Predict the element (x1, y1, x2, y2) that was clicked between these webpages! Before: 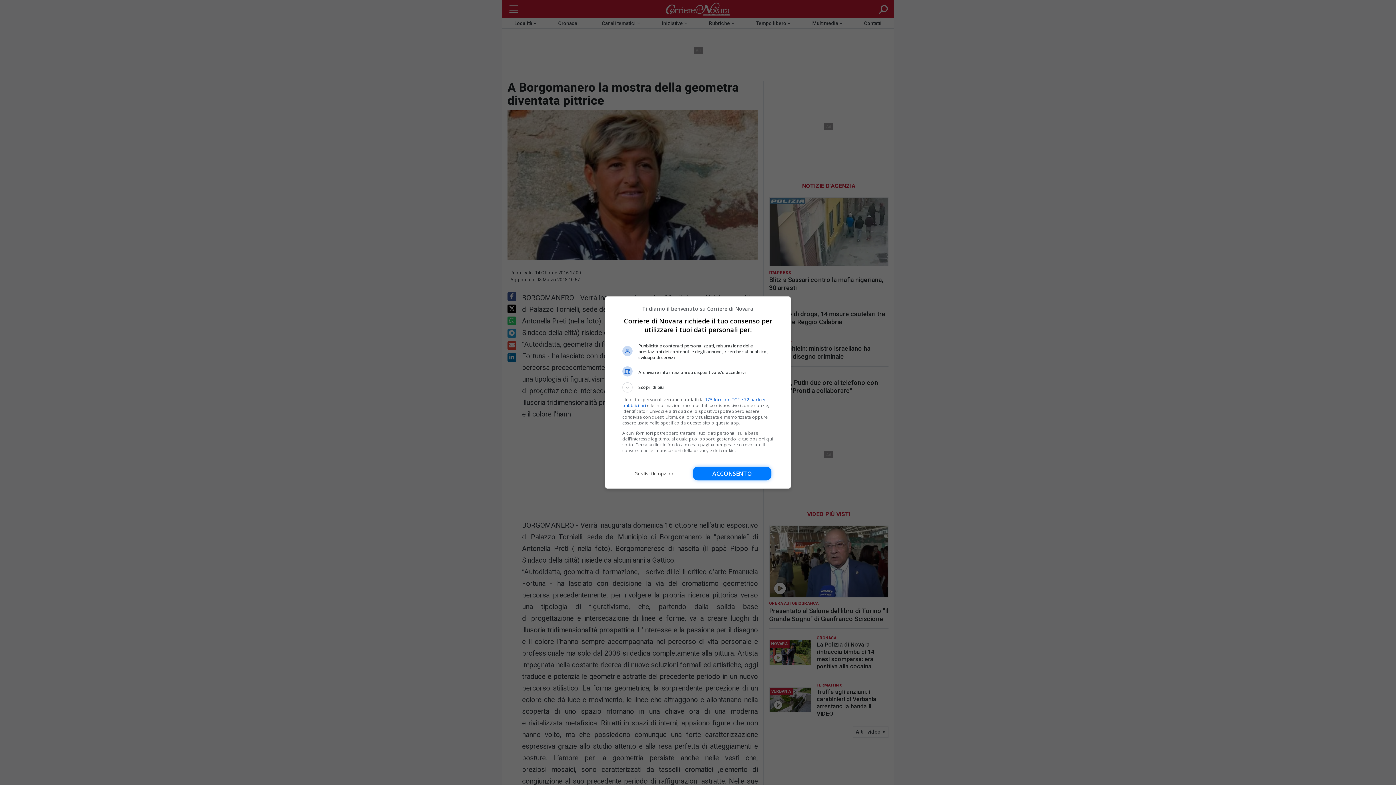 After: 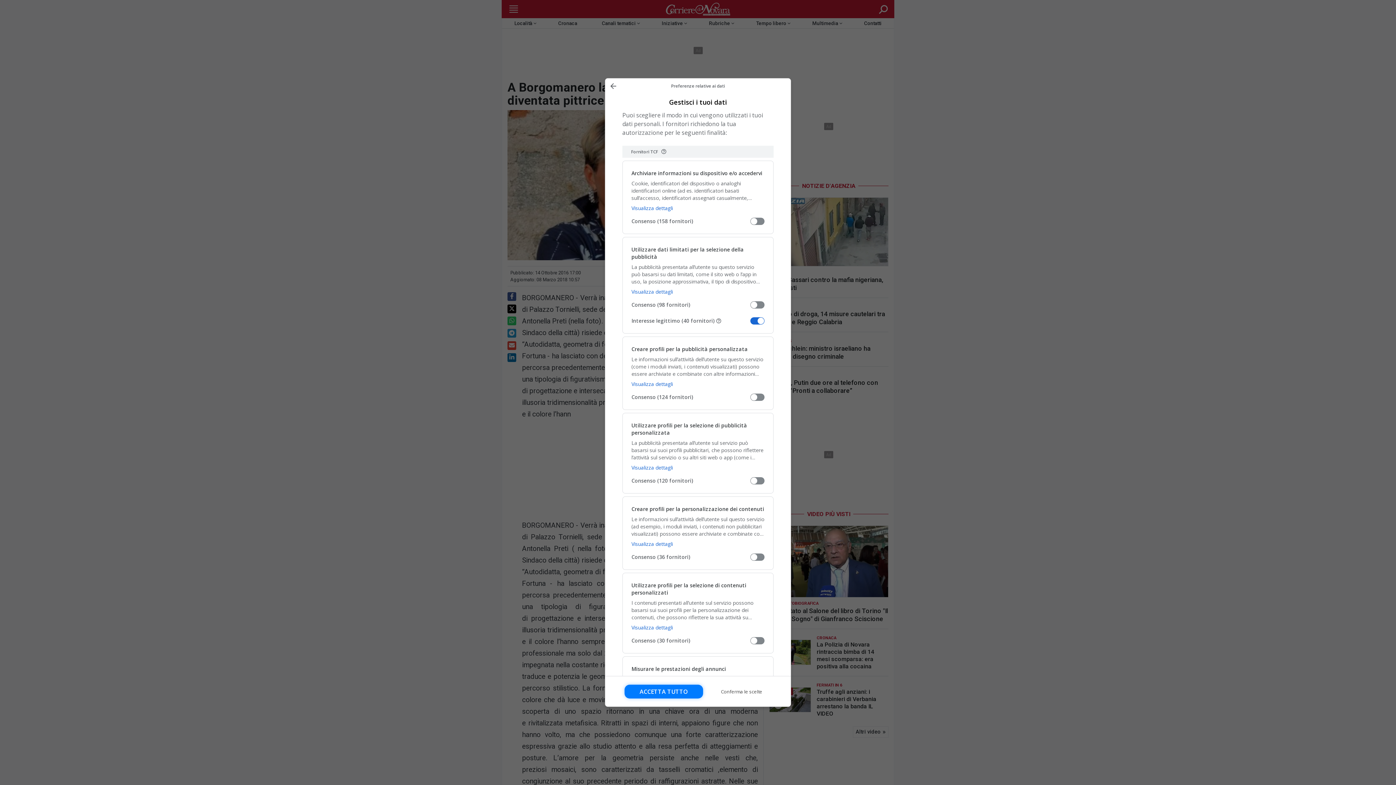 Action: label: Gestisci le opzioni bbox: (622, 466, 686, 480)